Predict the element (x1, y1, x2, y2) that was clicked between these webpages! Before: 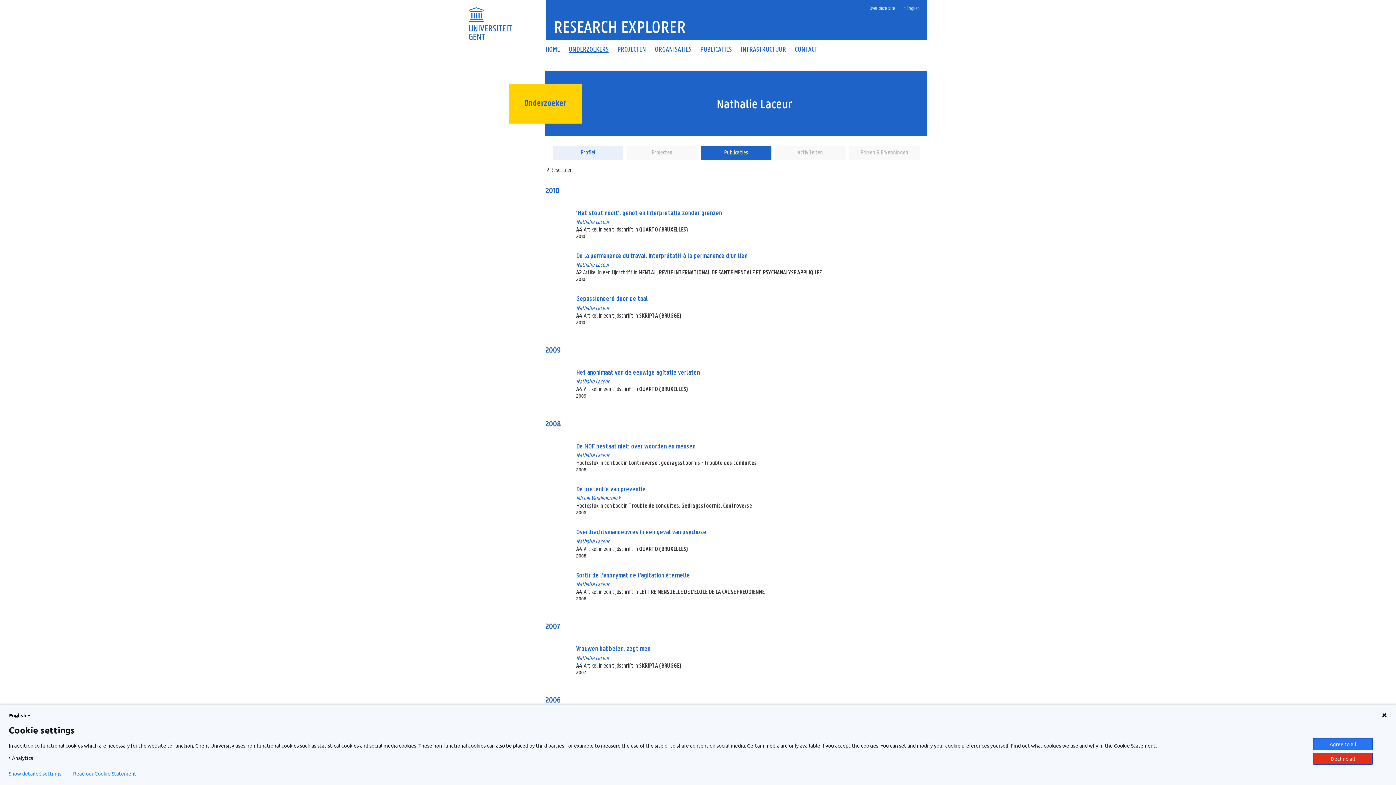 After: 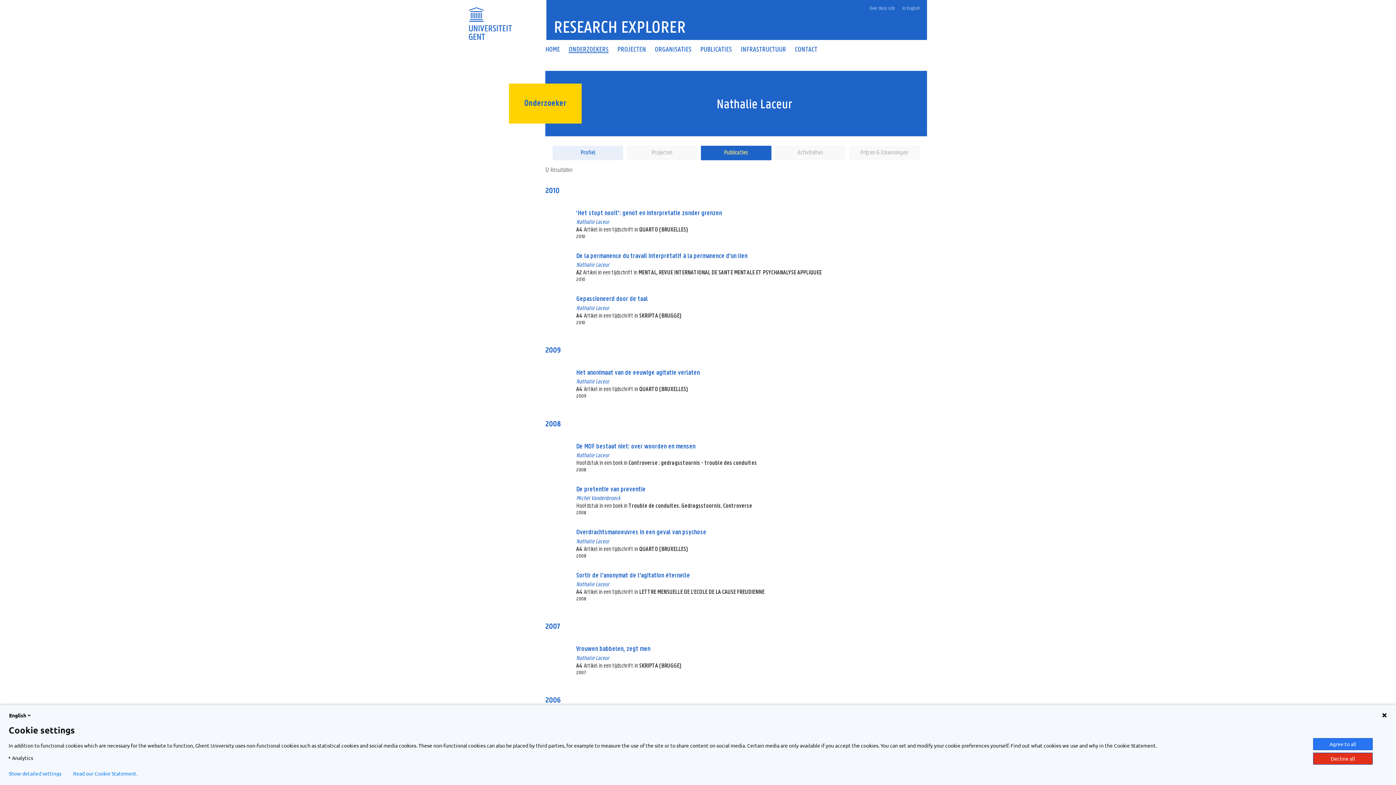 Action: bbox: (73, 770, 137, 776) label: Read our Cookie Statement.